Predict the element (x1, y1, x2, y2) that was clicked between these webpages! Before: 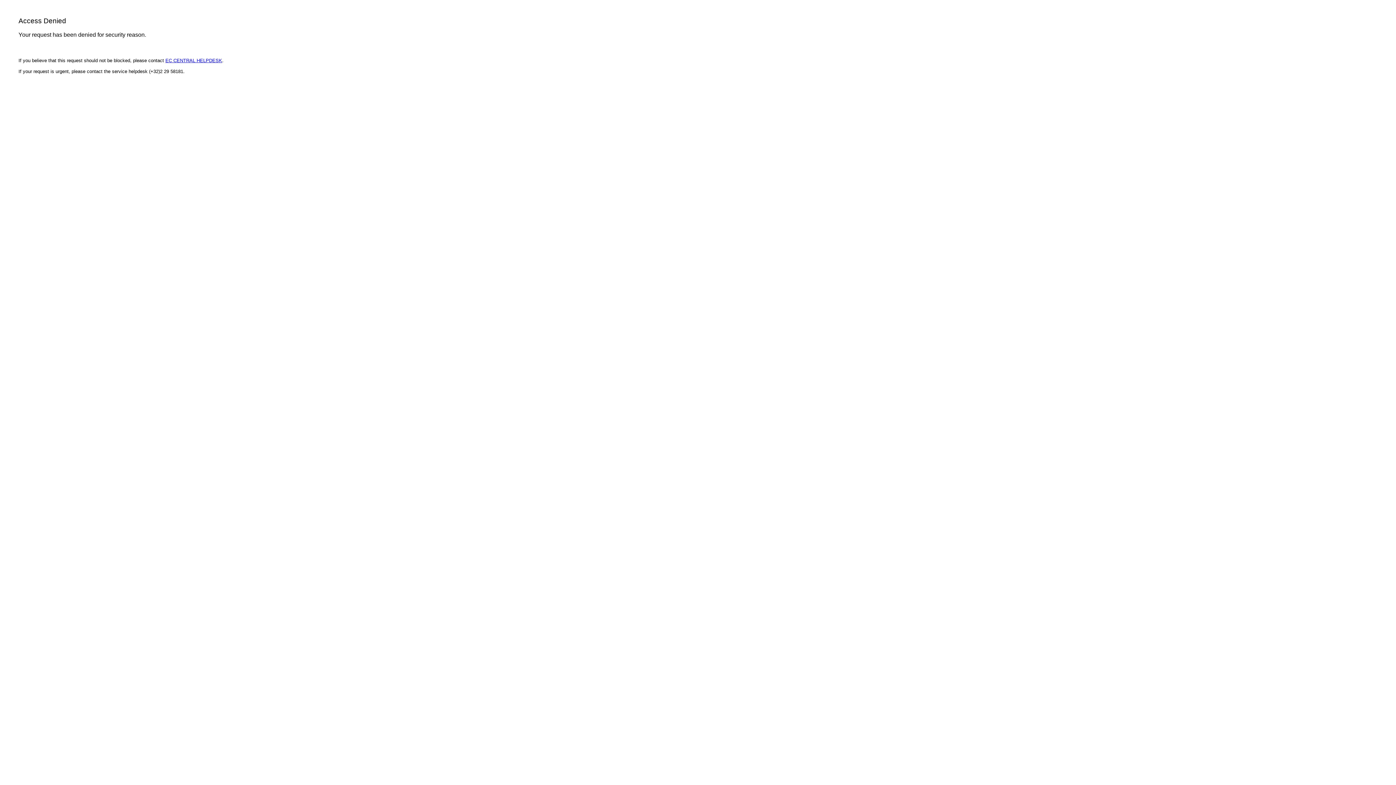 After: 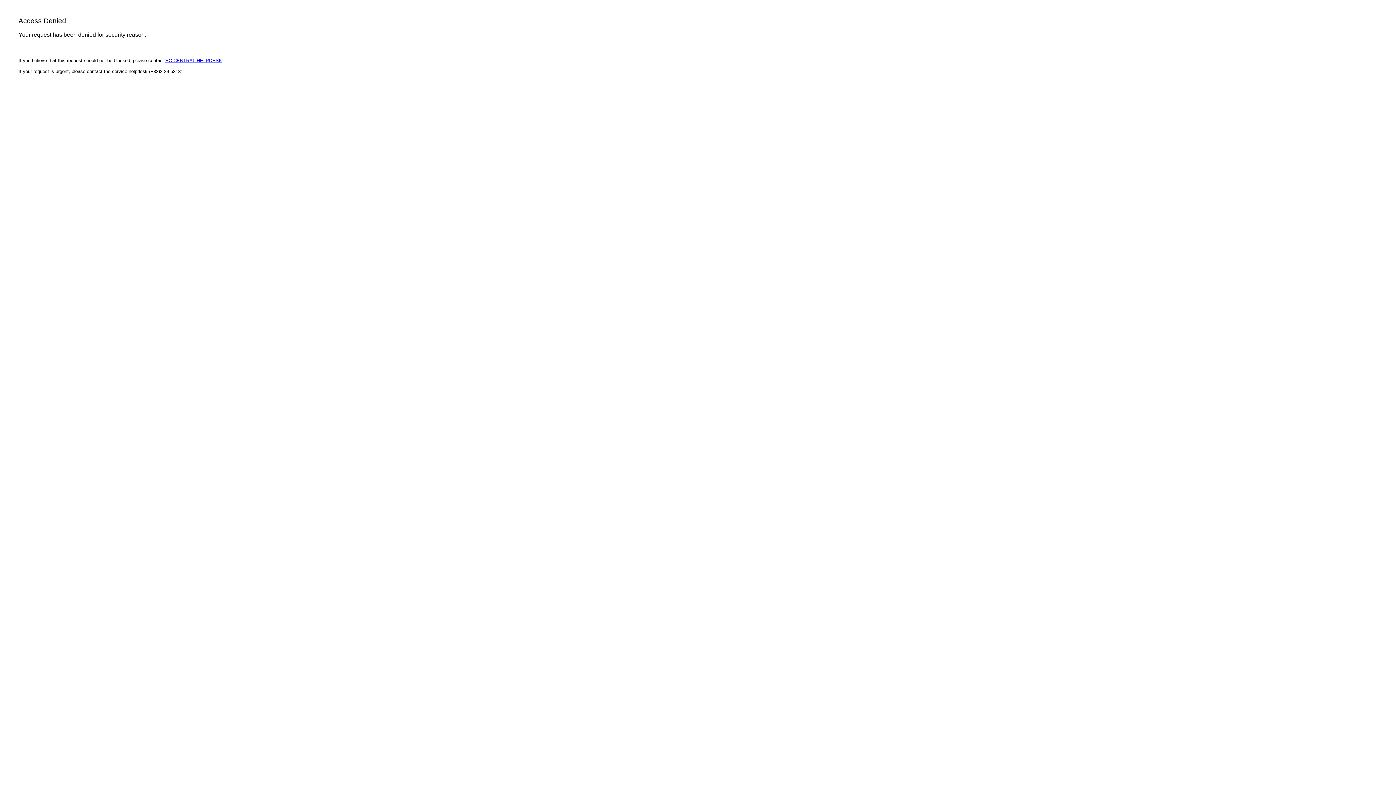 Action: label: EC CENTRAL HELPDESK bbox: (165, 57, 222, 63)